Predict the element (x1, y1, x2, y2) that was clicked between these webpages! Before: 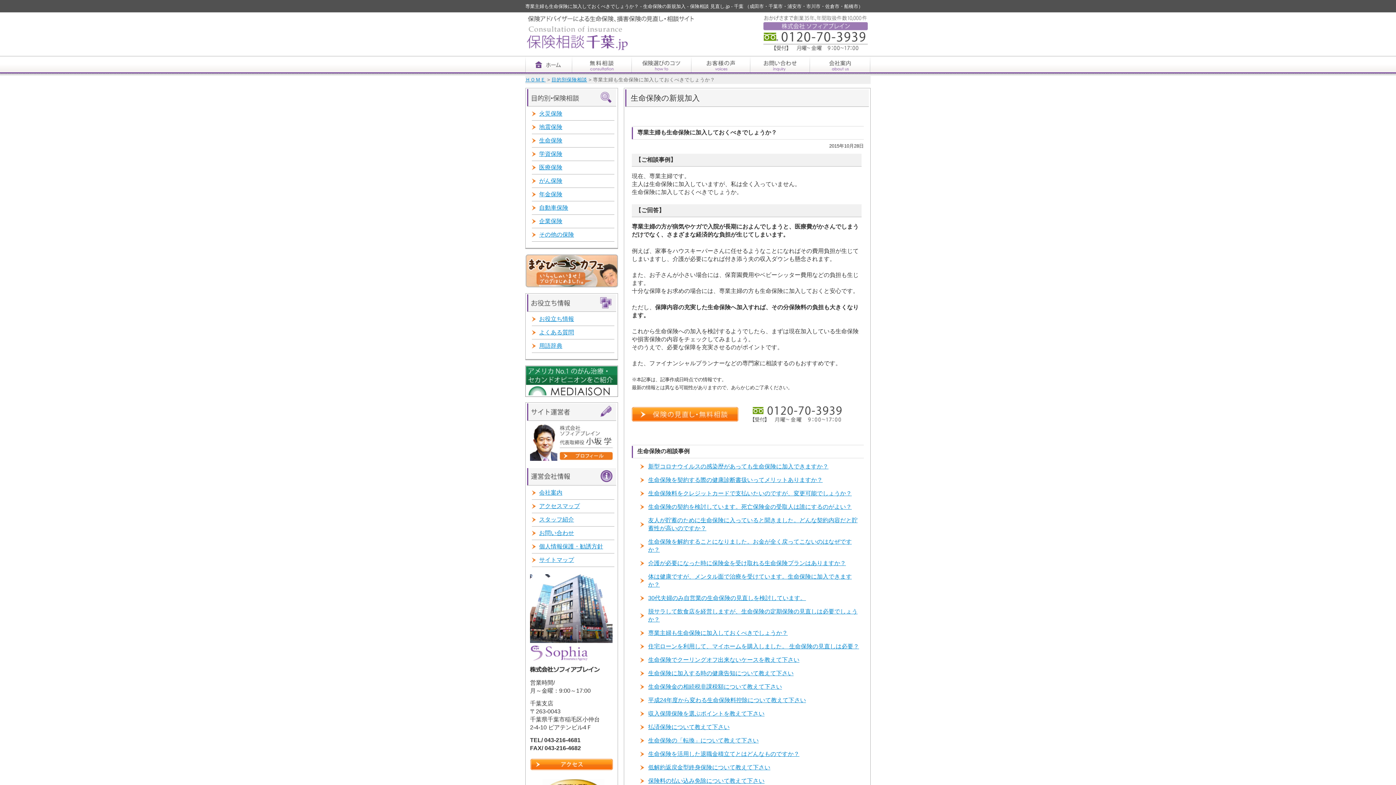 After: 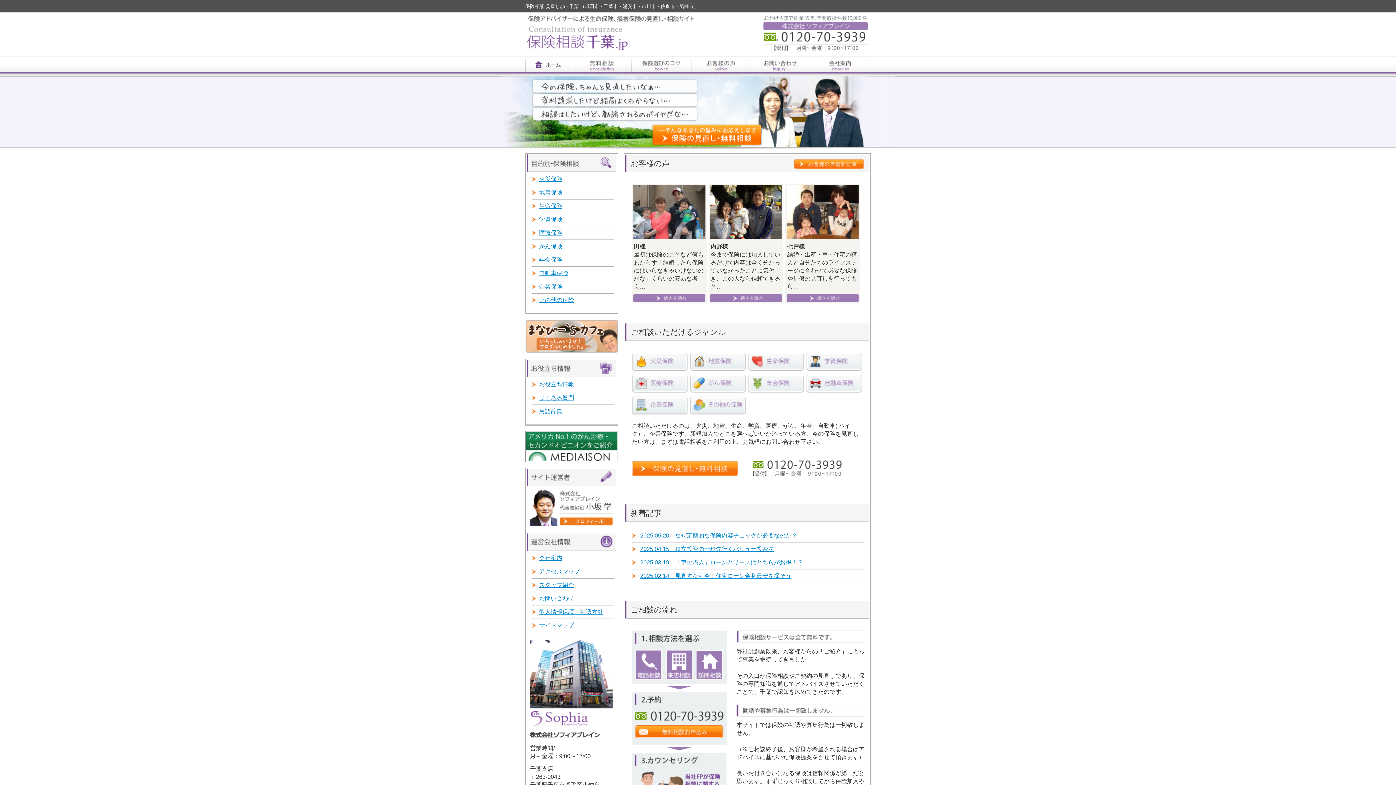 Action: bbox: (525, 24, 648, 30)